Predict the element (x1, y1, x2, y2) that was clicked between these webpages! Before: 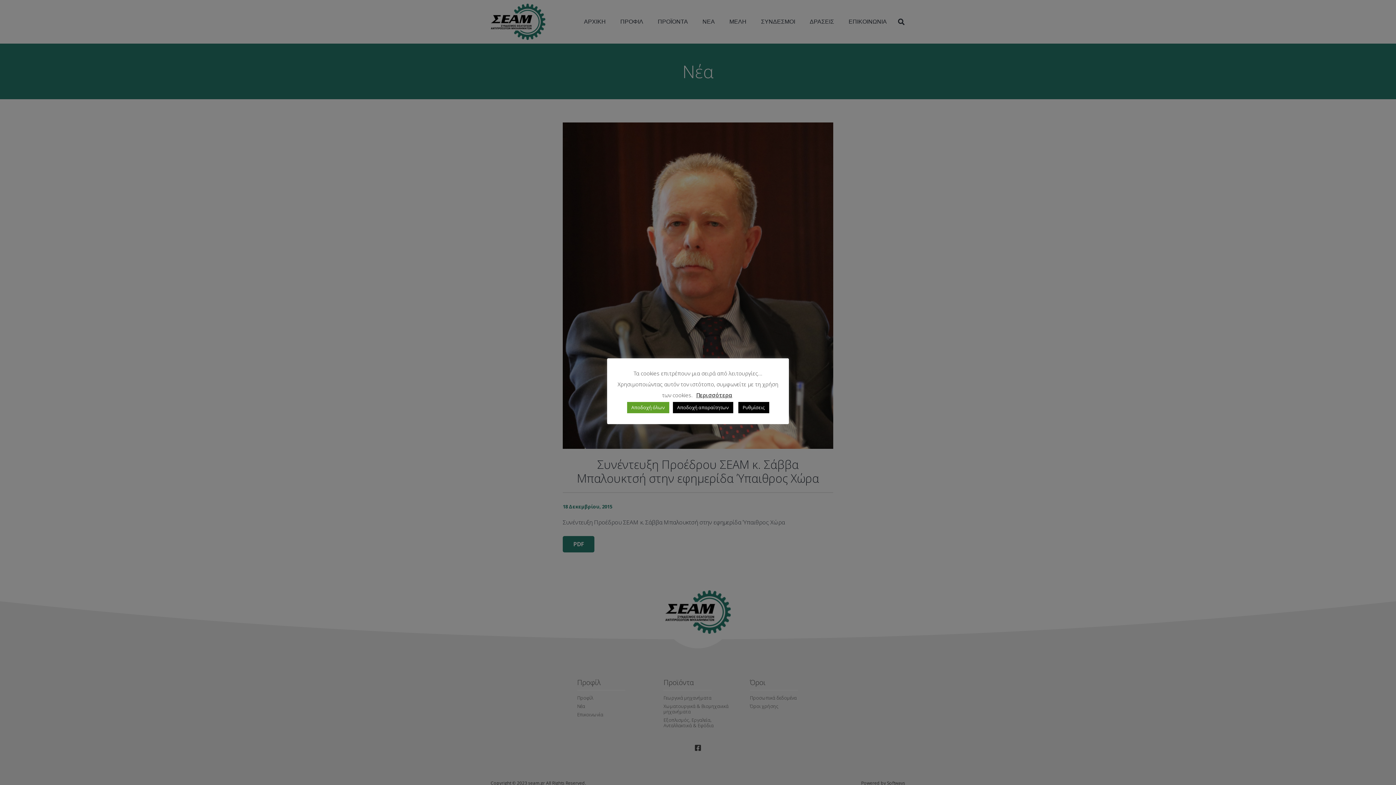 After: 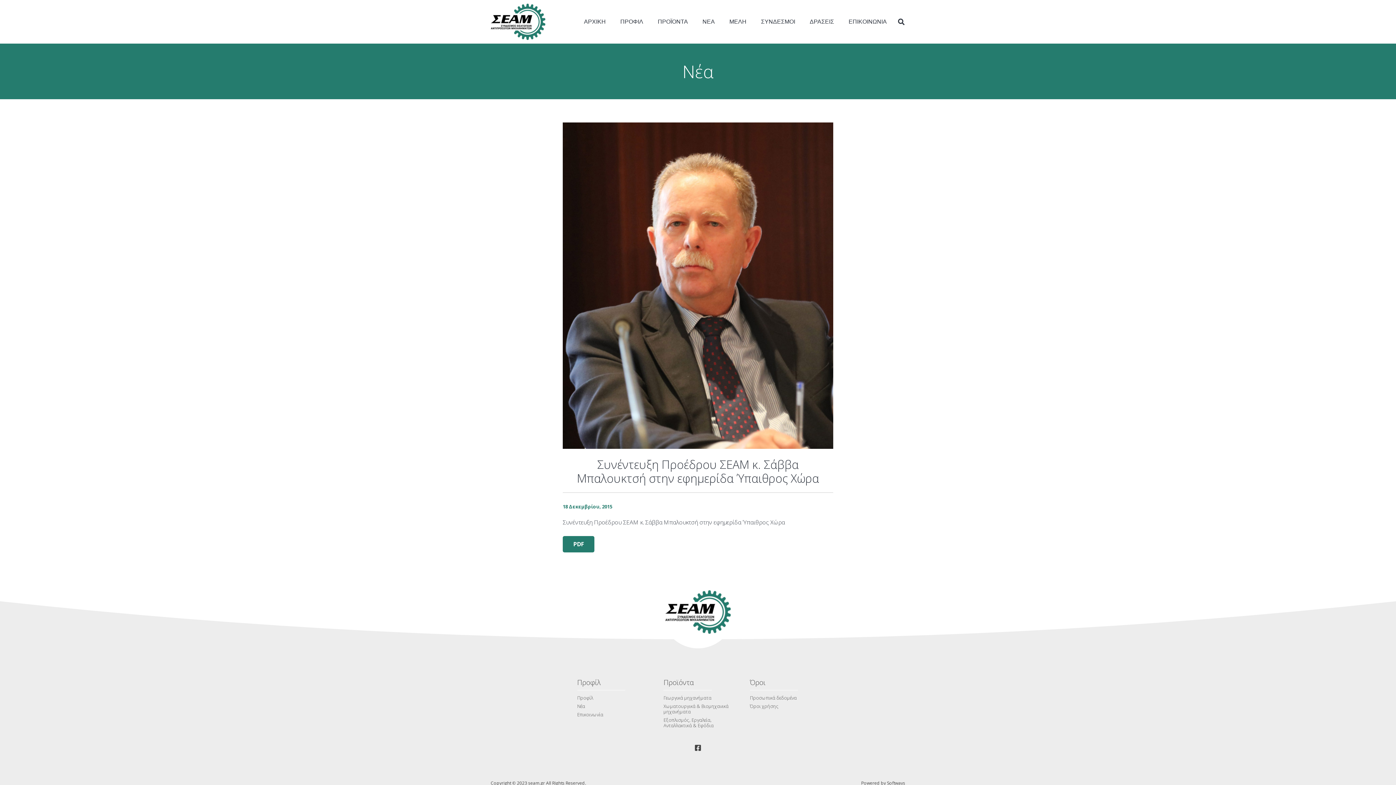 Action: label: Αποδοχή όλων bbox: (627, 402, 669, 413)